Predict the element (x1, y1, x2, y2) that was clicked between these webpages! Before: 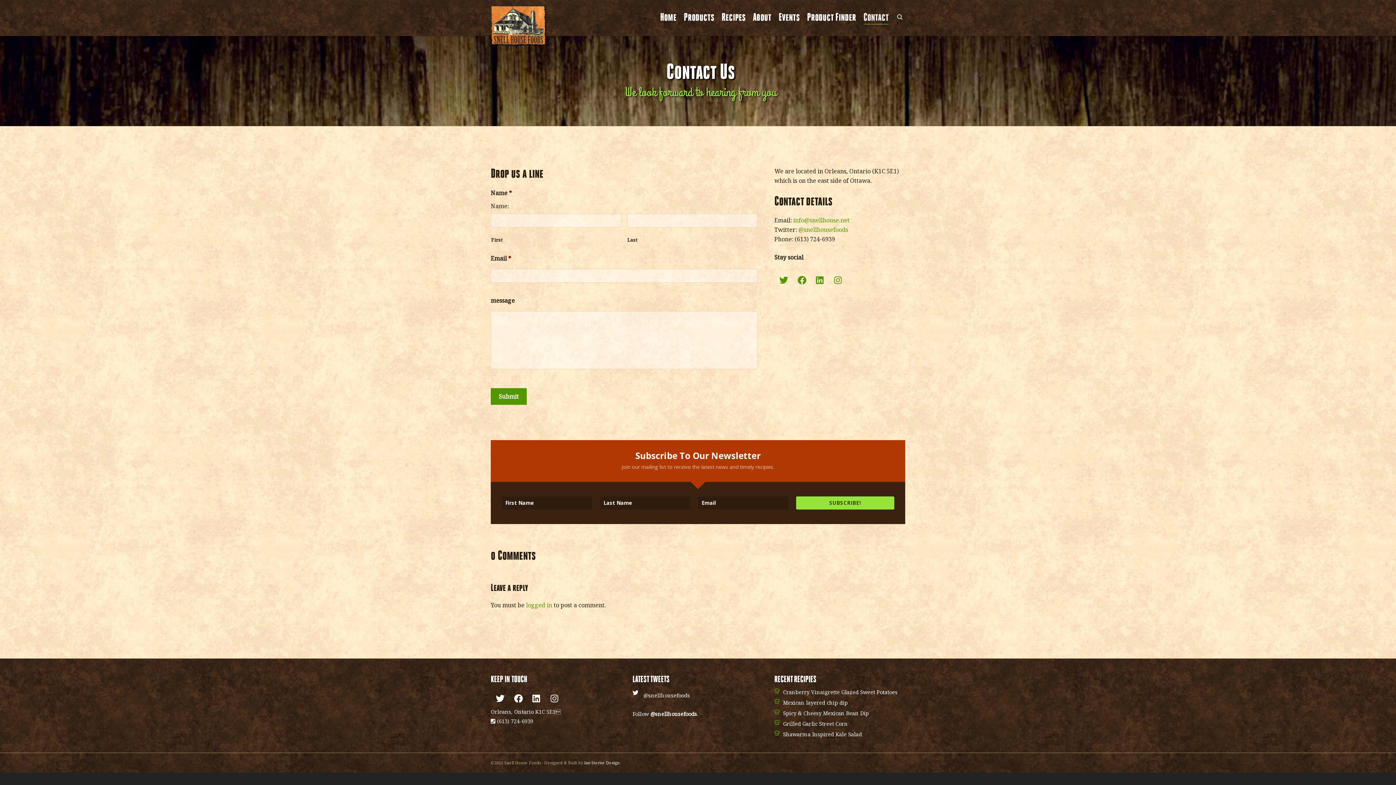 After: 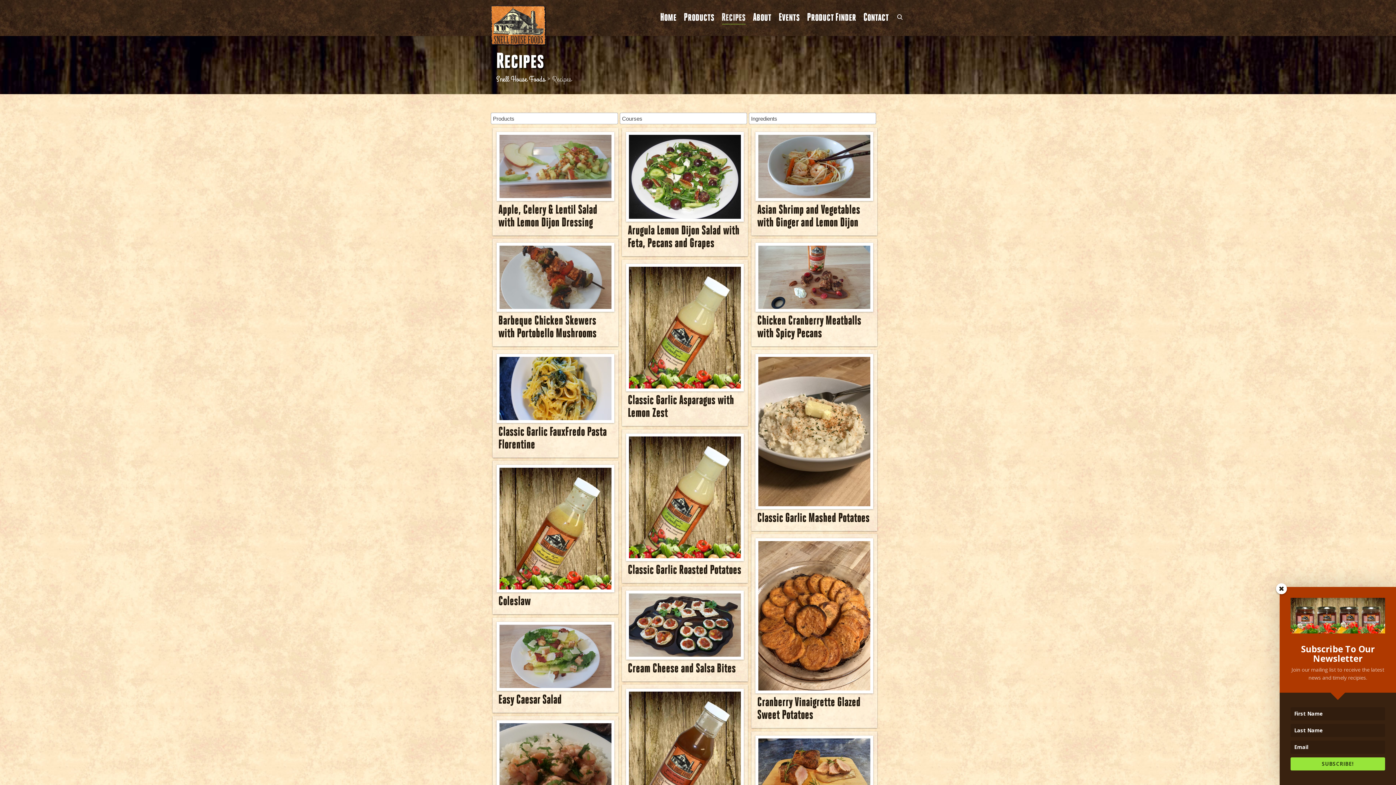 Action: bbox: (721, 9, 745, 27) label: Recipes